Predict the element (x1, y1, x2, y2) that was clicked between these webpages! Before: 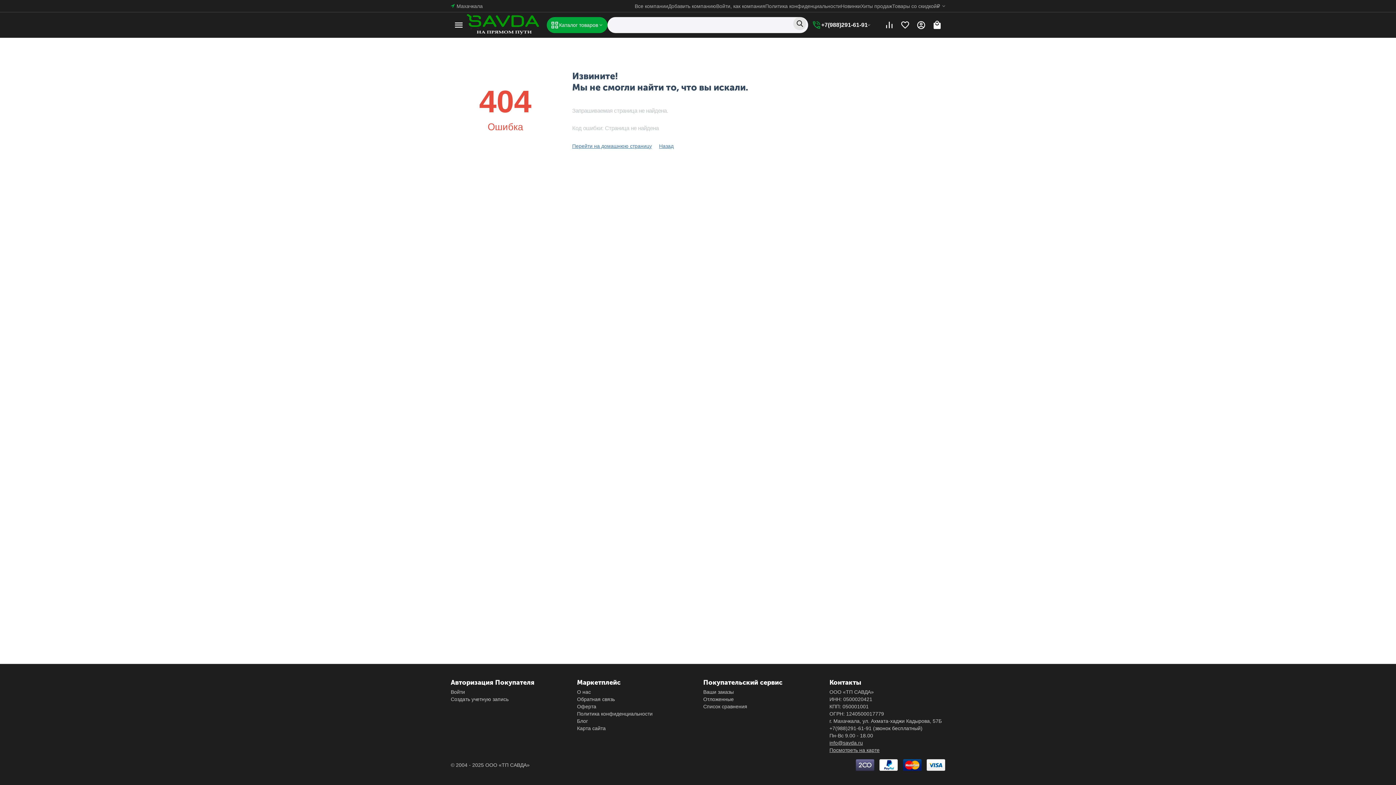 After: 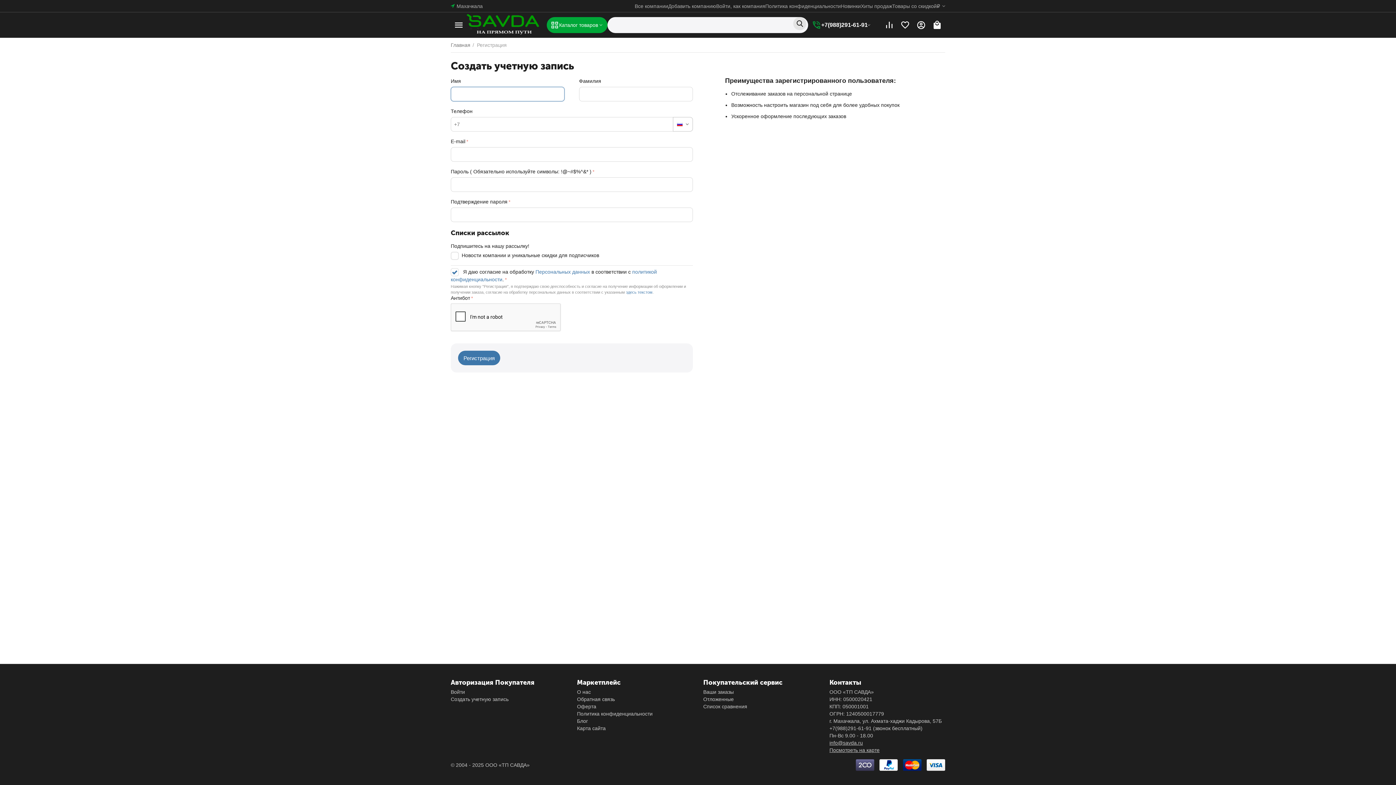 Action: bbox: (450, 696, 508, 702) label: Создать учетную запись